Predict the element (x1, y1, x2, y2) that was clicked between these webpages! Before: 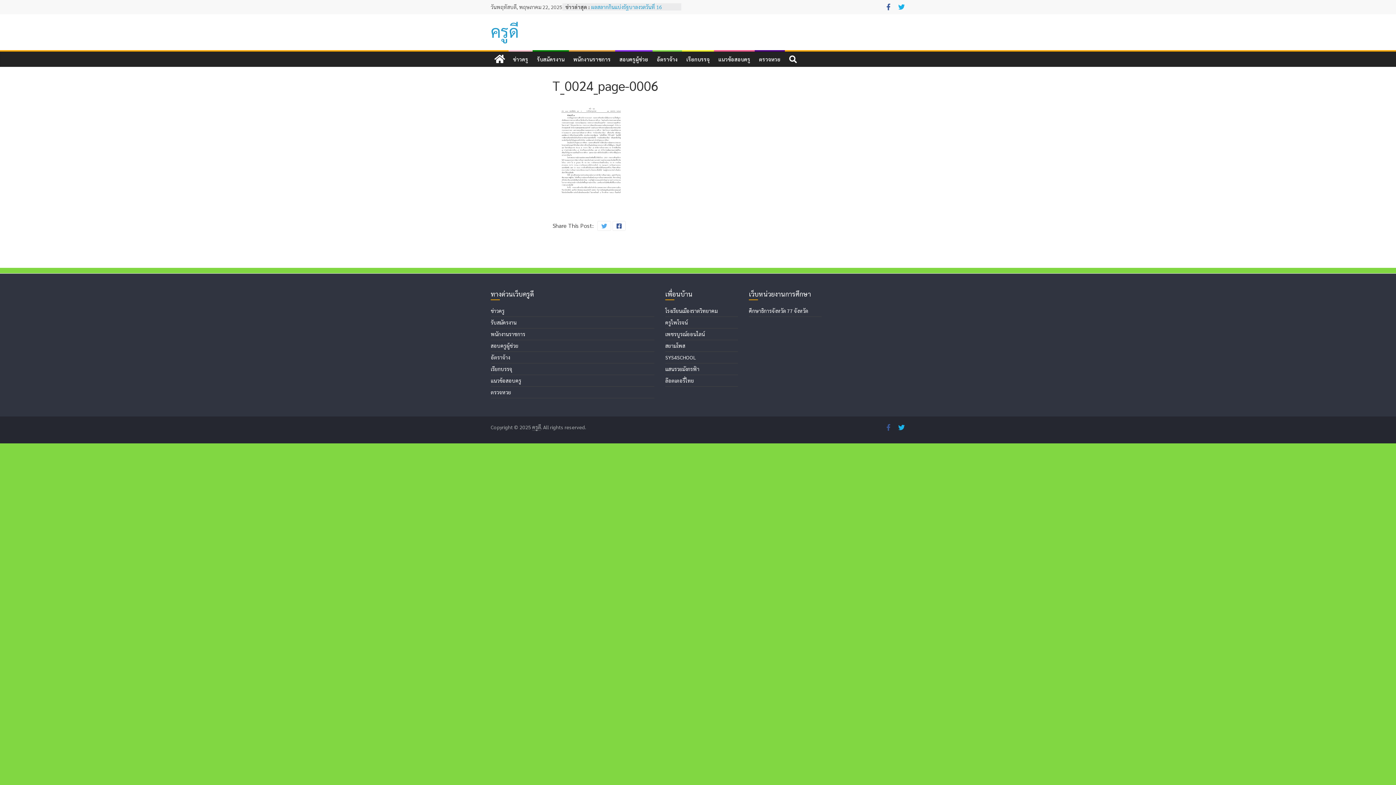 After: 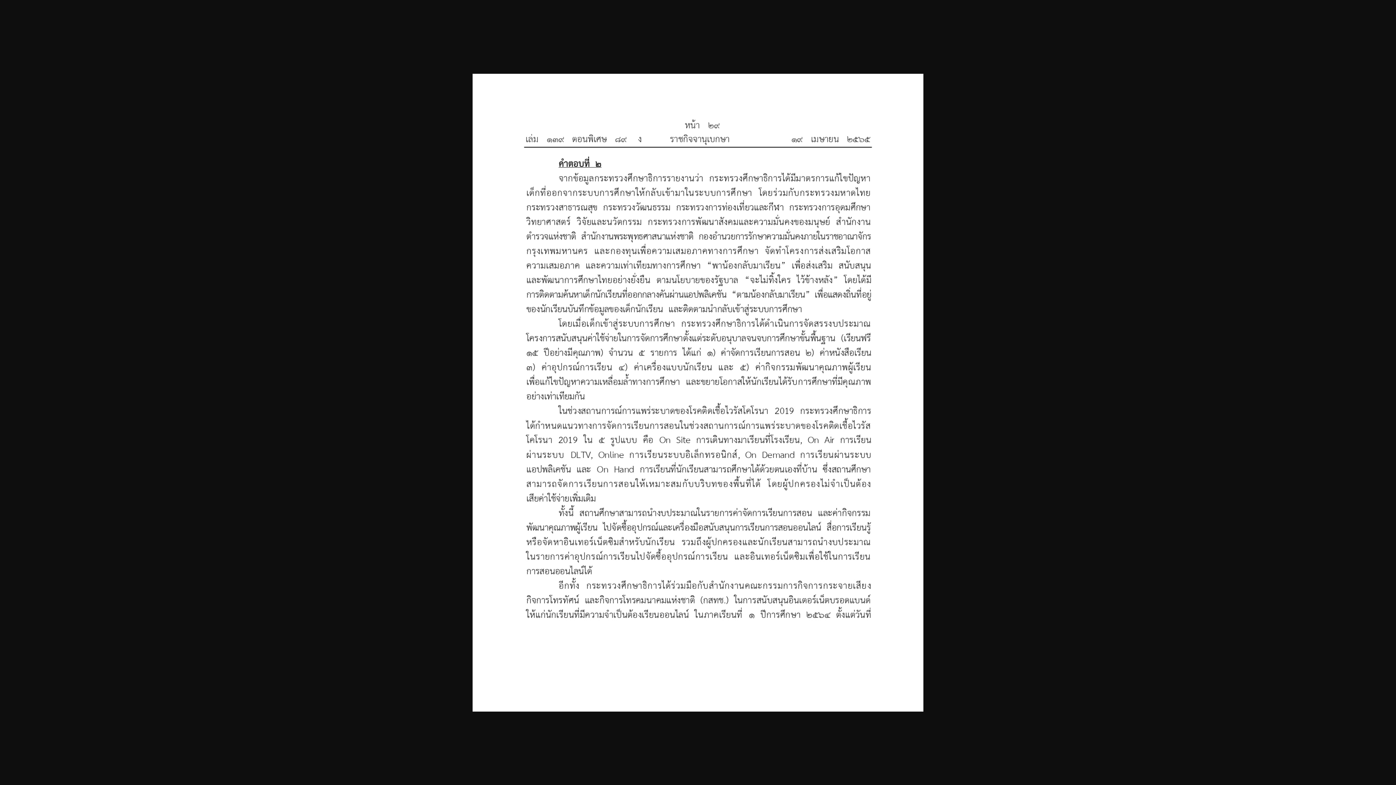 Action: bbox: (552, 100, 629, 108)